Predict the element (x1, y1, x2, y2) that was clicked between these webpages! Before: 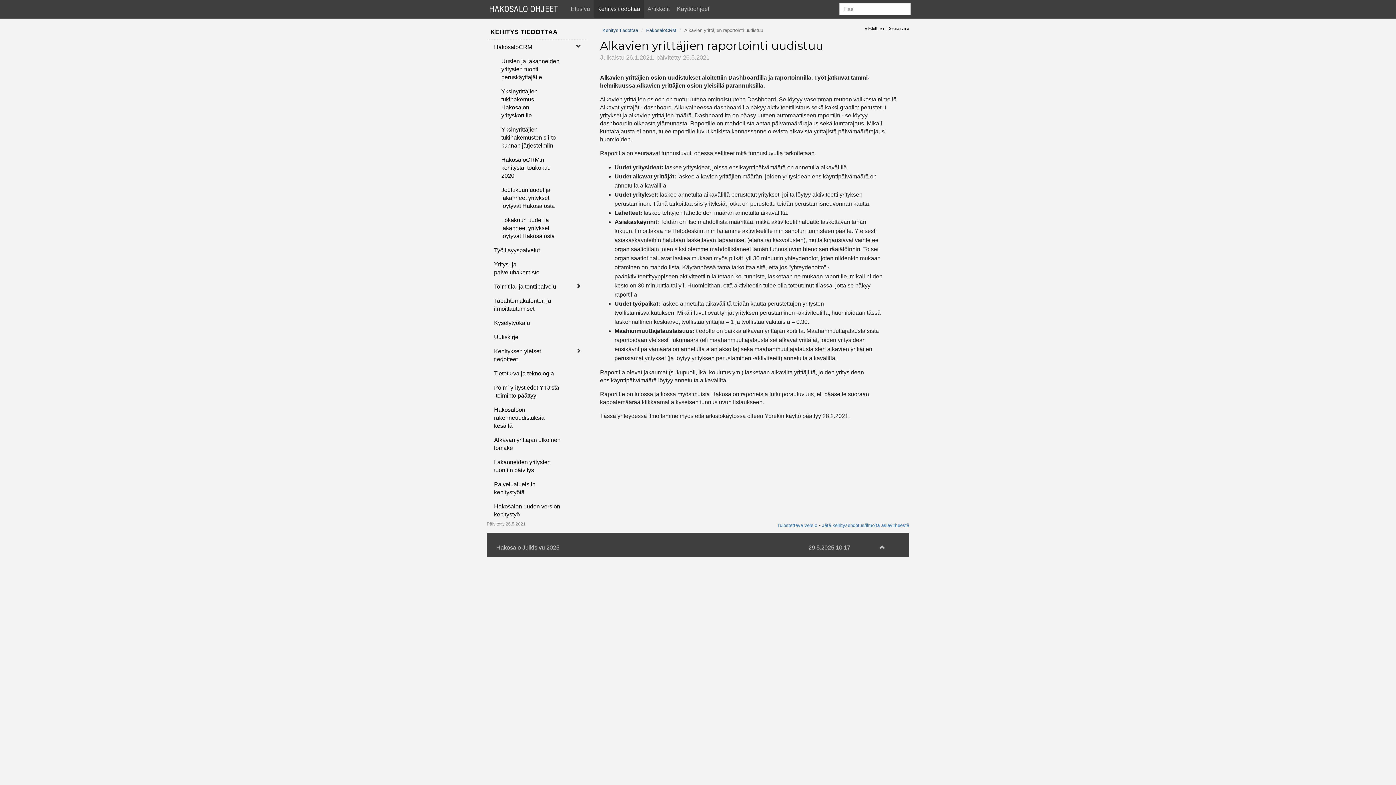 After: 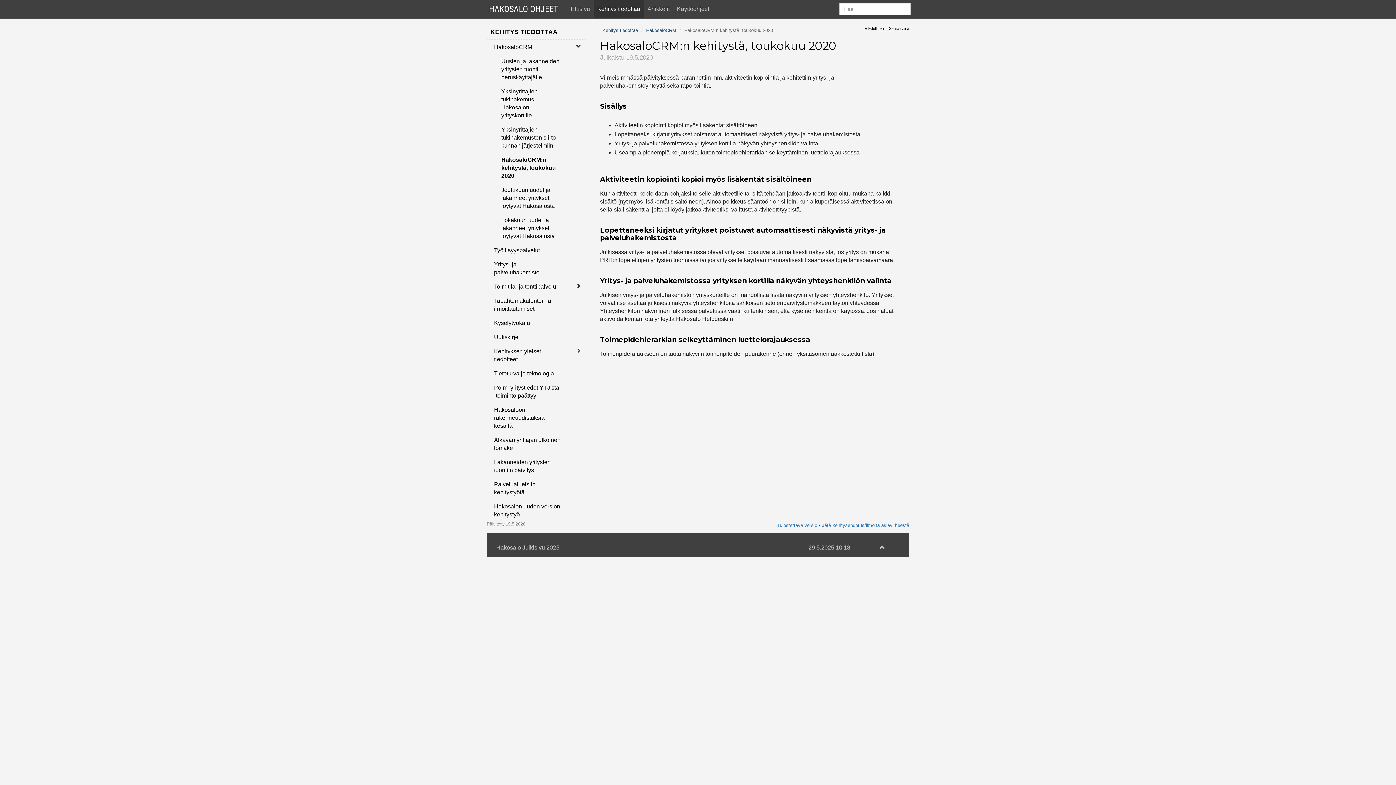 Action: label: HakosaloCRM:n kehitystä, toukokuu 2020 bbox: (497, 152, 564, 182)